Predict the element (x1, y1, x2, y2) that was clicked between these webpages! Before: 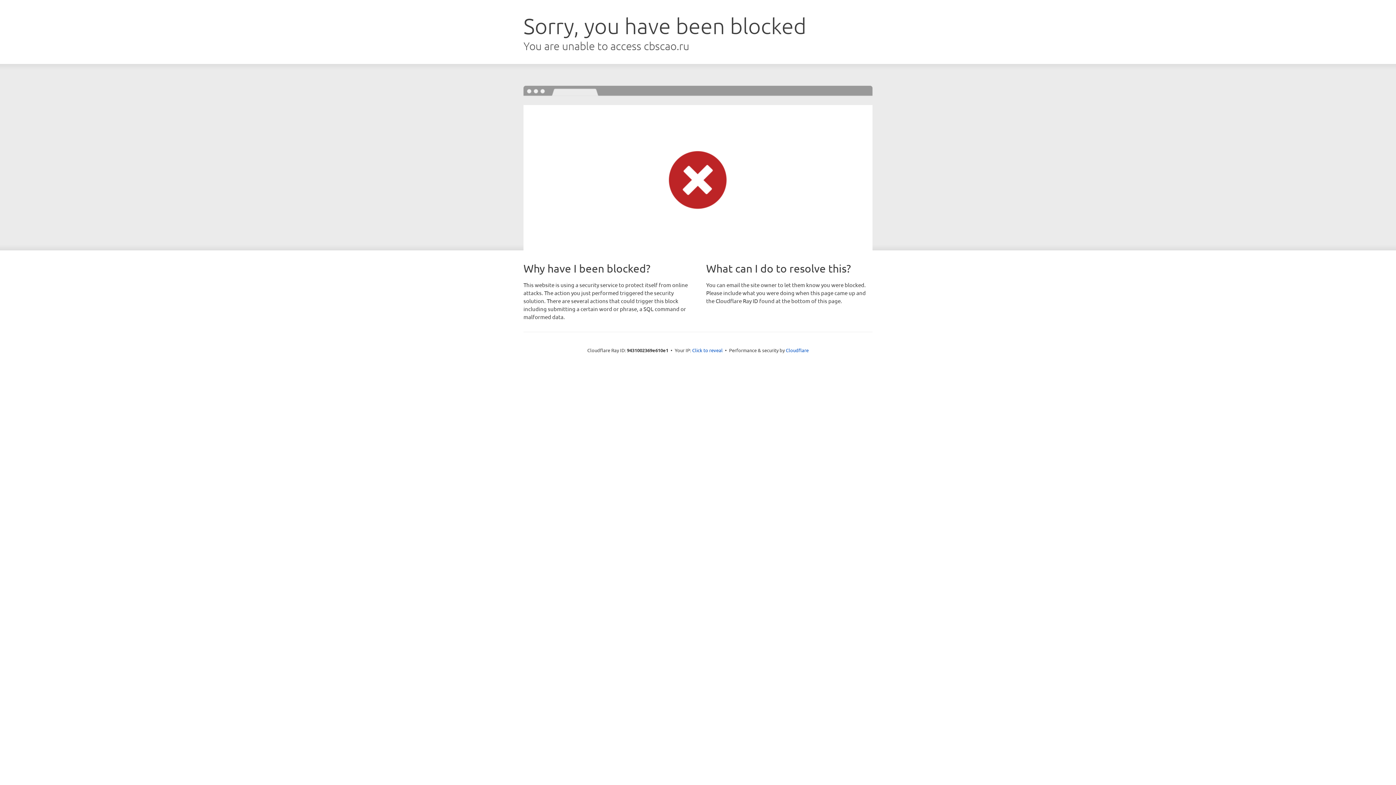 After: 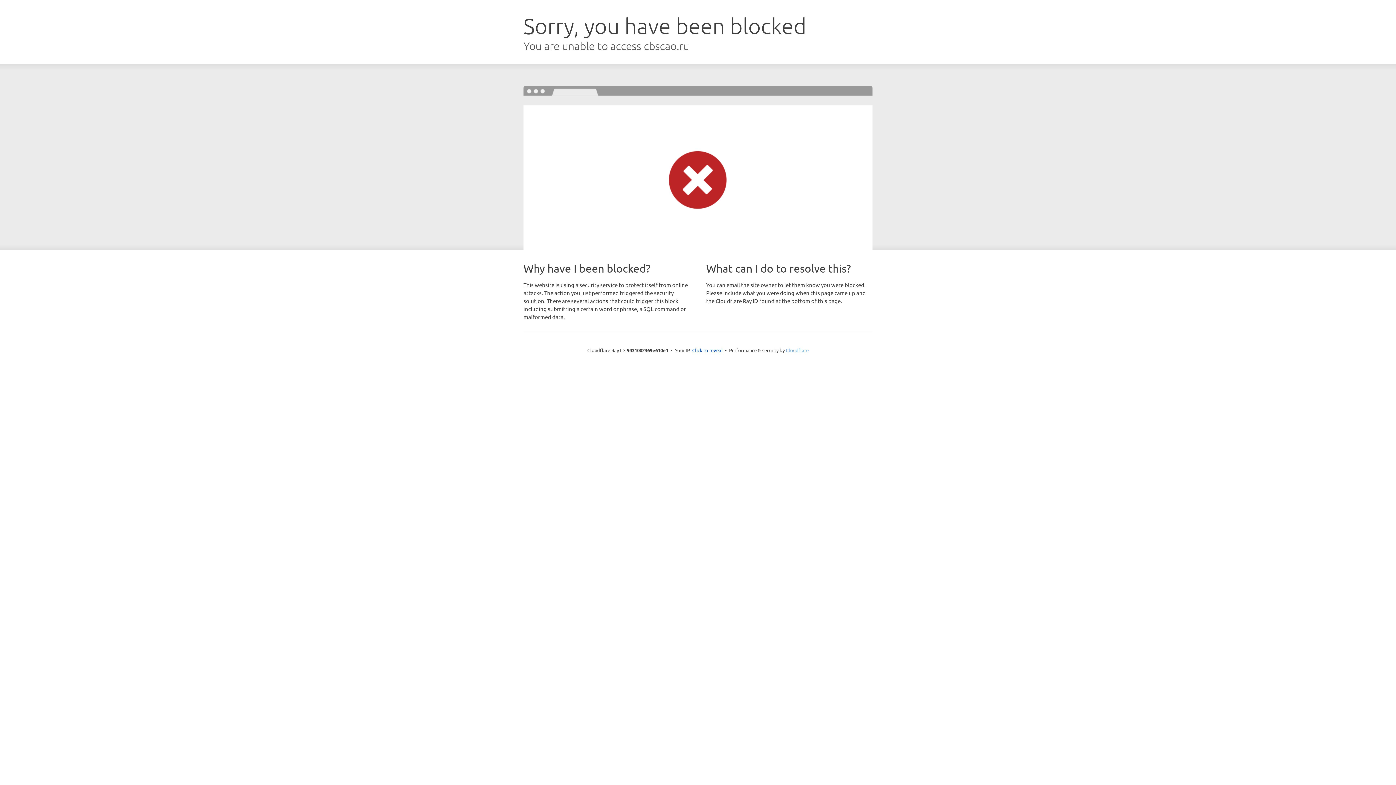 Action: bbox: (786, 347, 808, 353) label: Cloudflare